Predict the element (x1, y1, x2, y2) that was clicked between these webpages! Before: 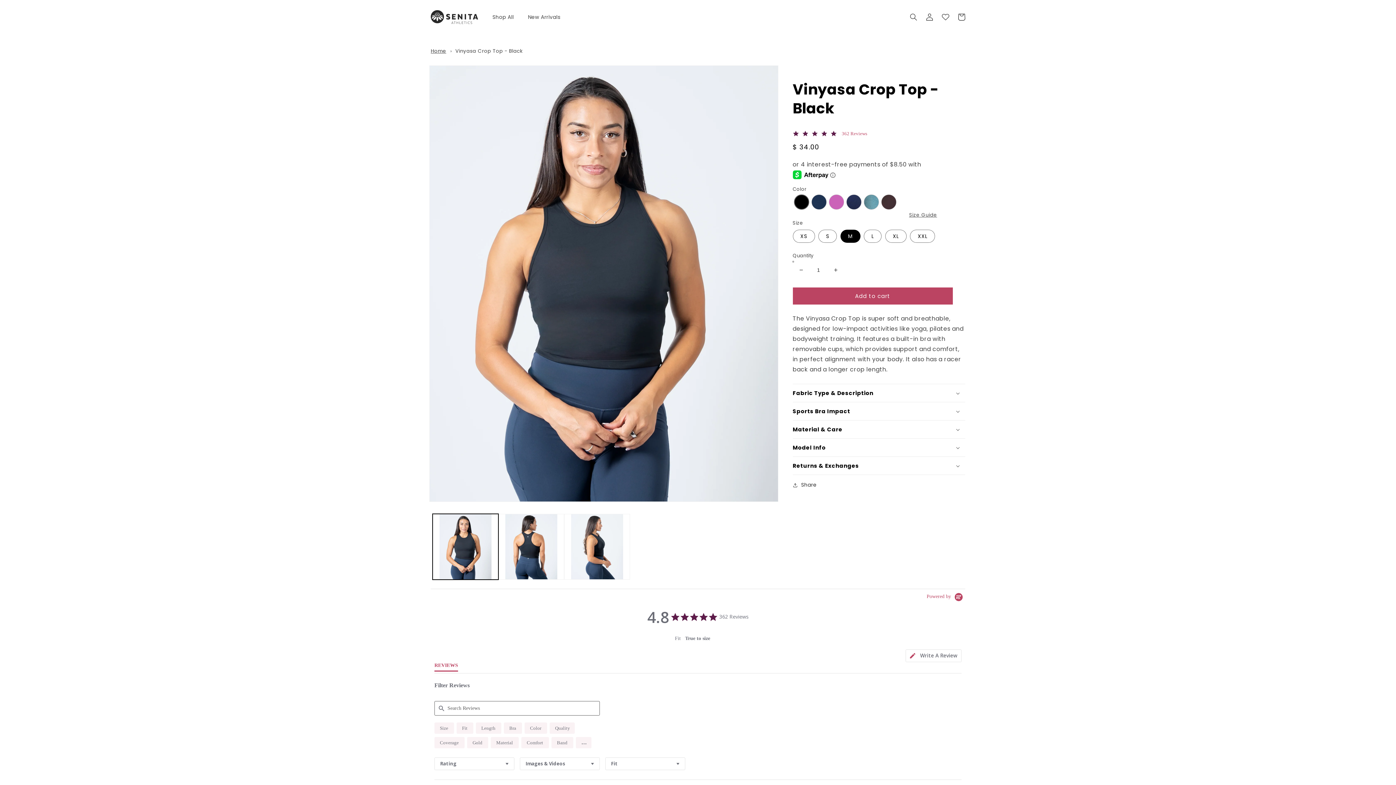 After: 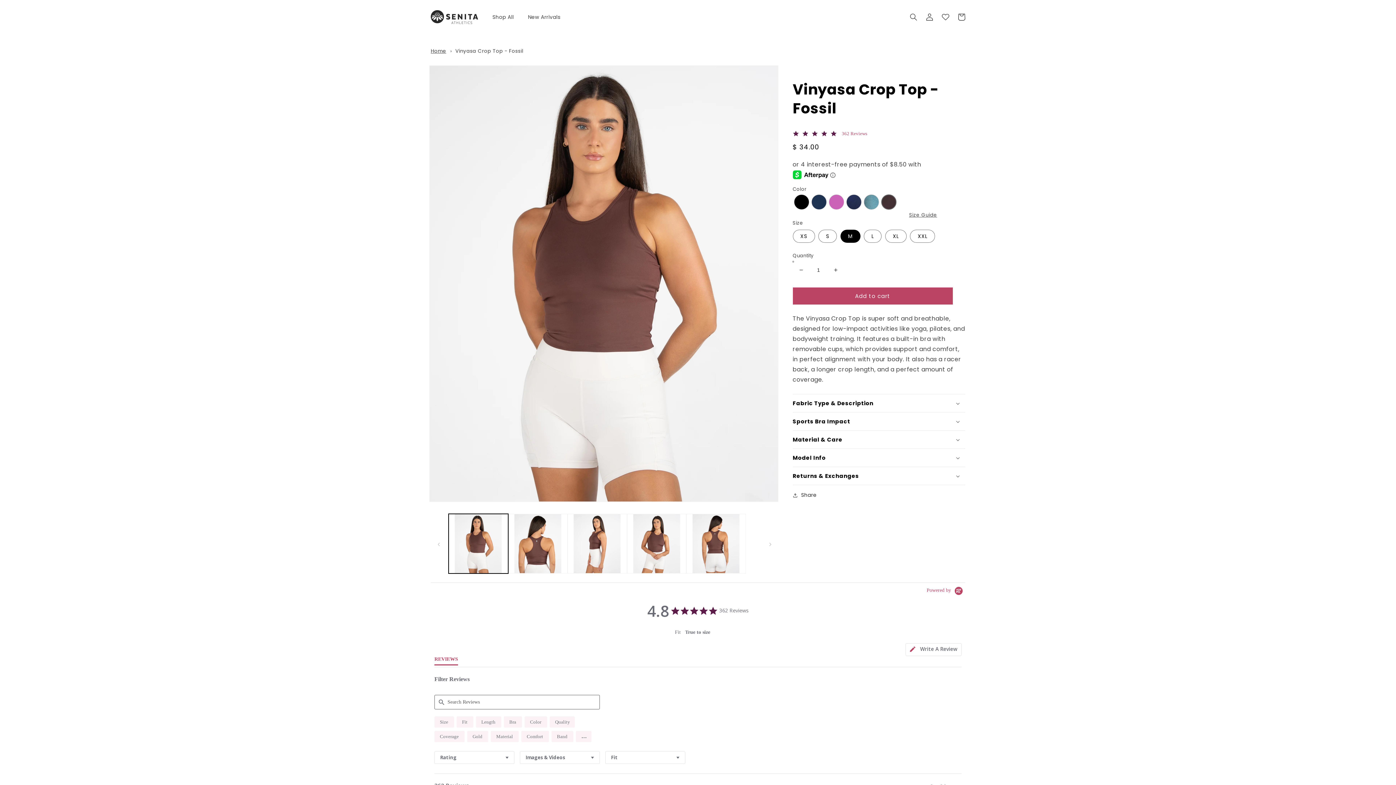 Action: bbox: (881, 194, 896, 209)